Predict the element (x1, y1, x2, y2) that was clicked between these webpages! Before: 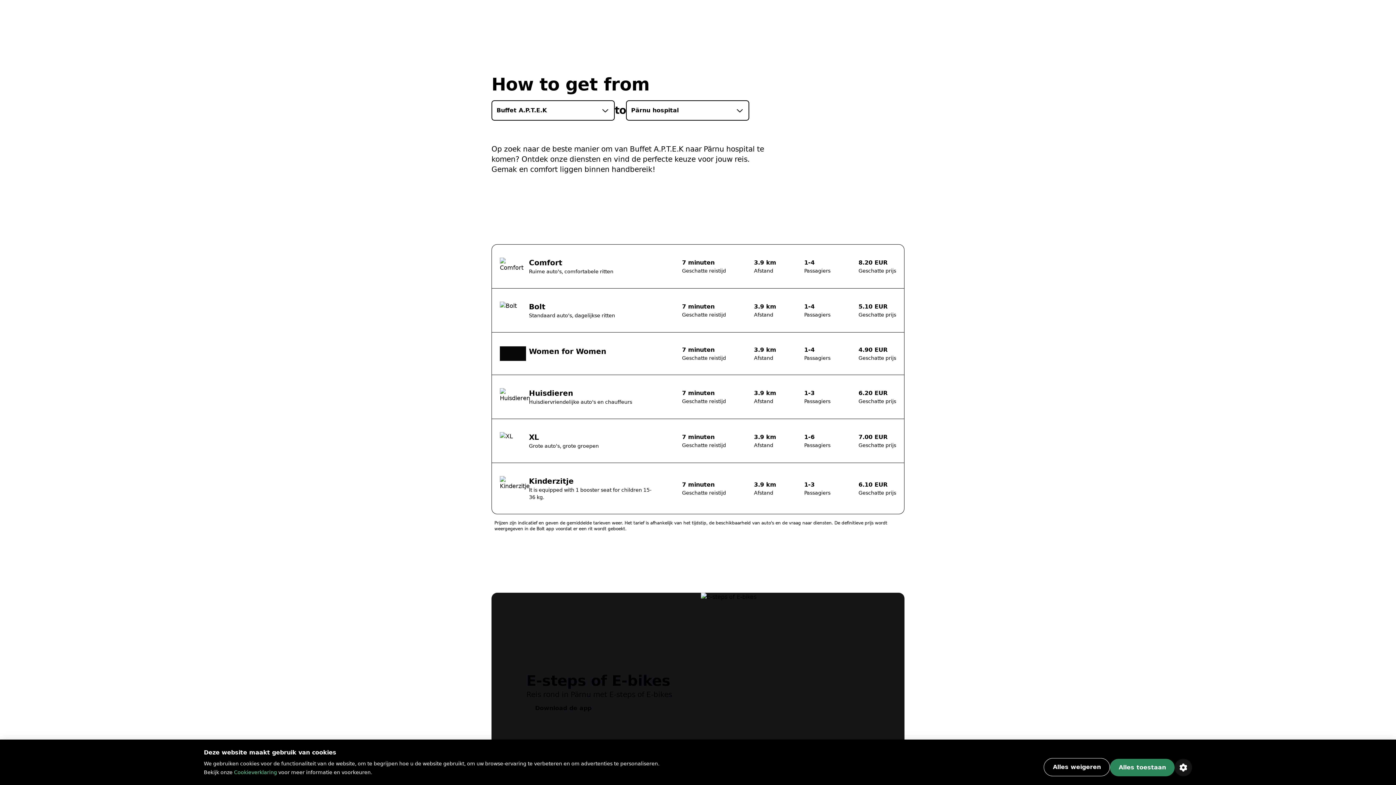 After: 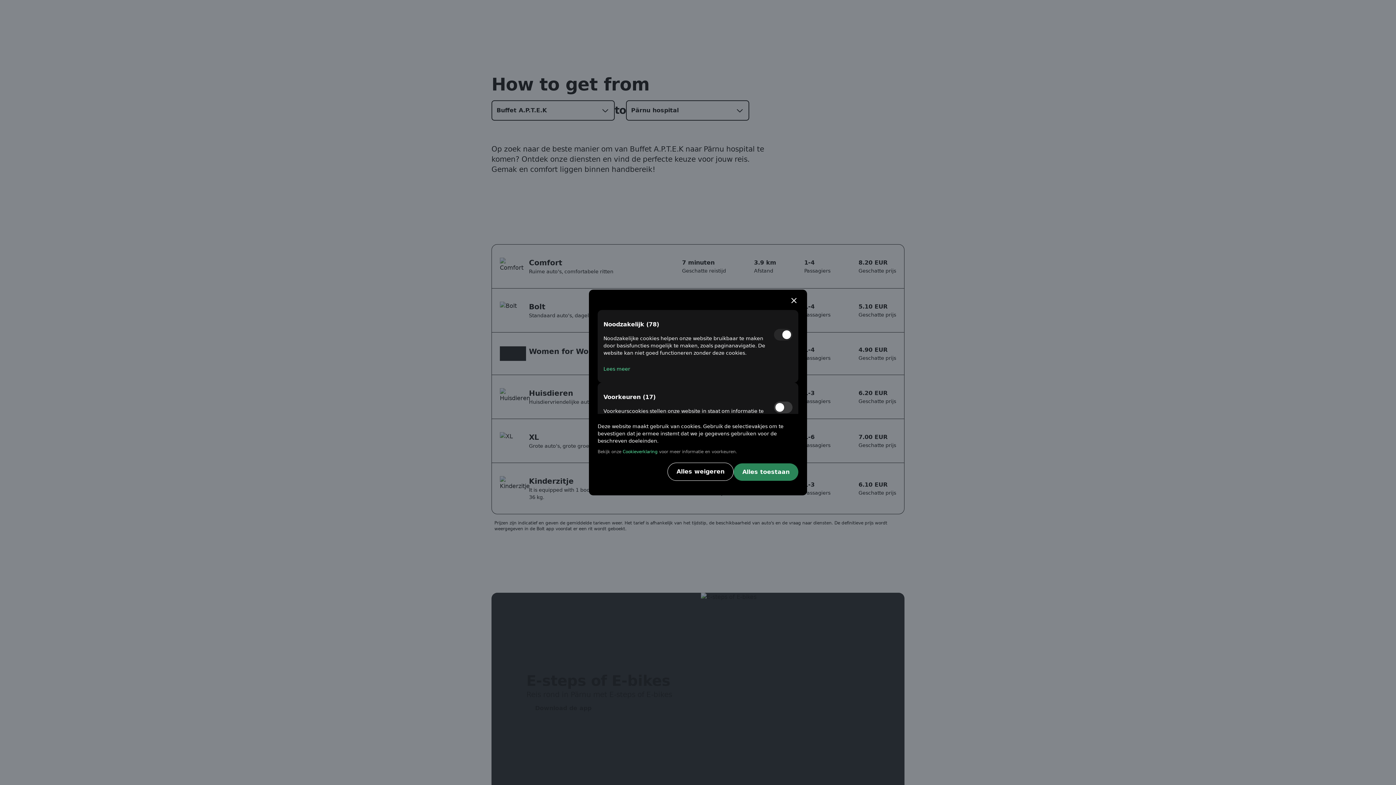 Action: bbox: (1174, 759, 1192, 776)